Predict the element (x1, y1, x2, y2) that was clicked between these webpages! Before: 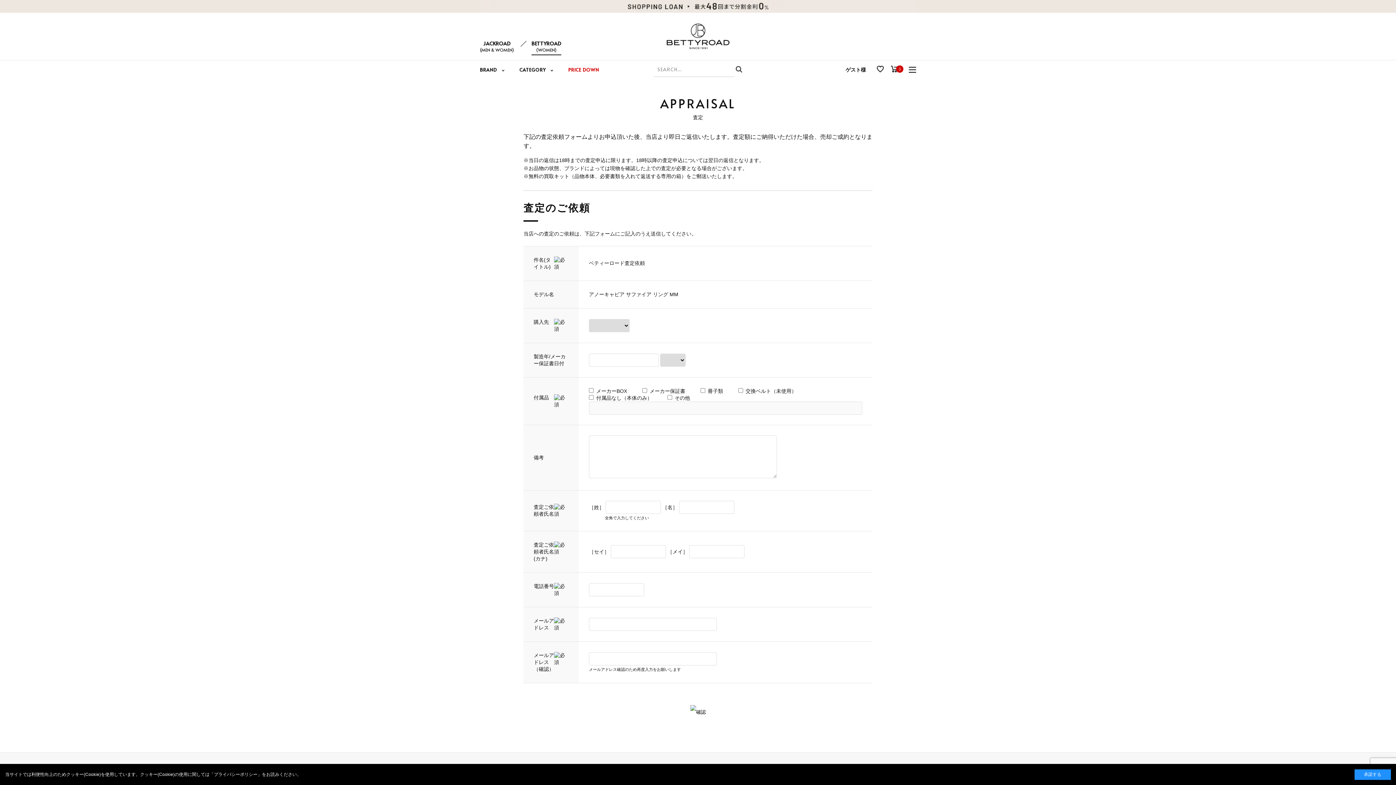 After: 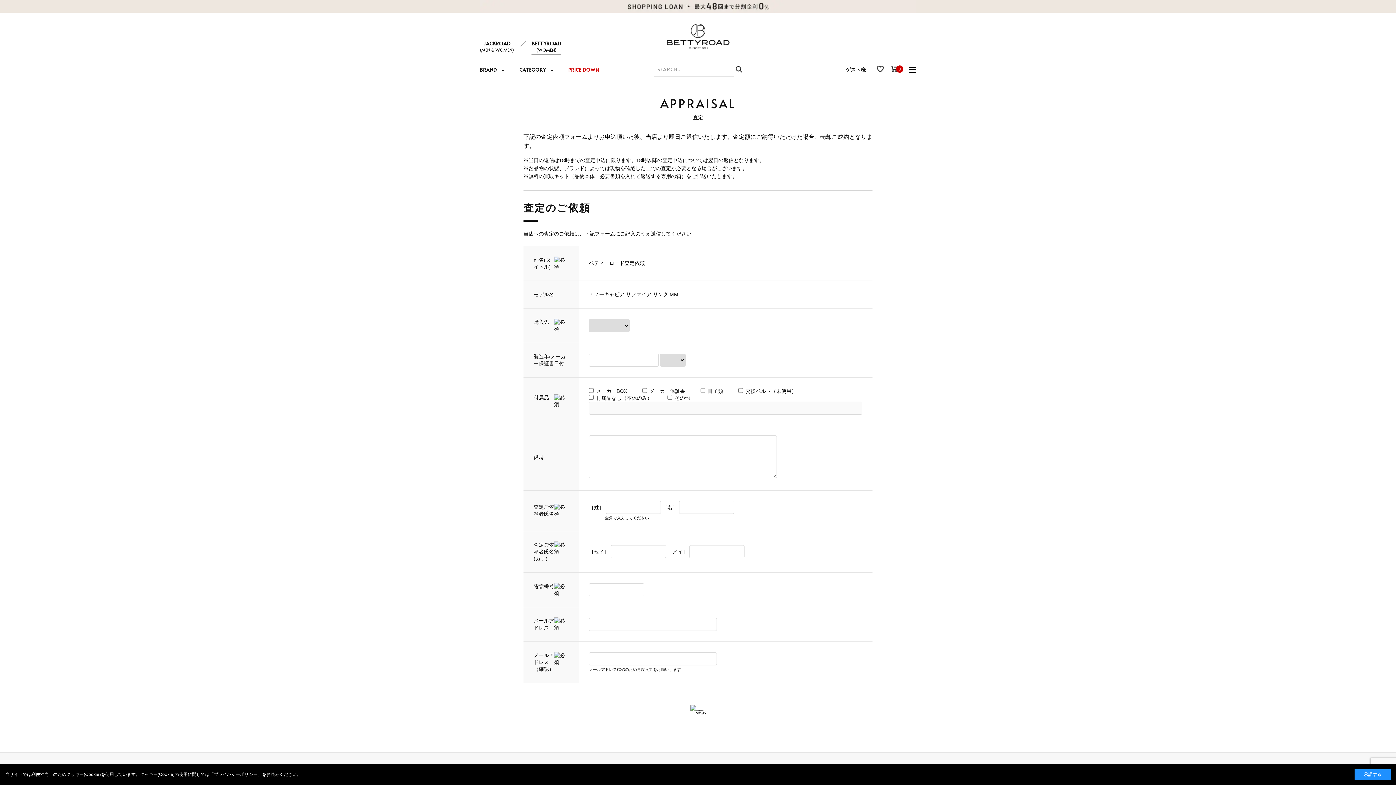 Action: label: JACKROAD

(MEN & WOMEN) bbox: (480, 40, 514, 55)